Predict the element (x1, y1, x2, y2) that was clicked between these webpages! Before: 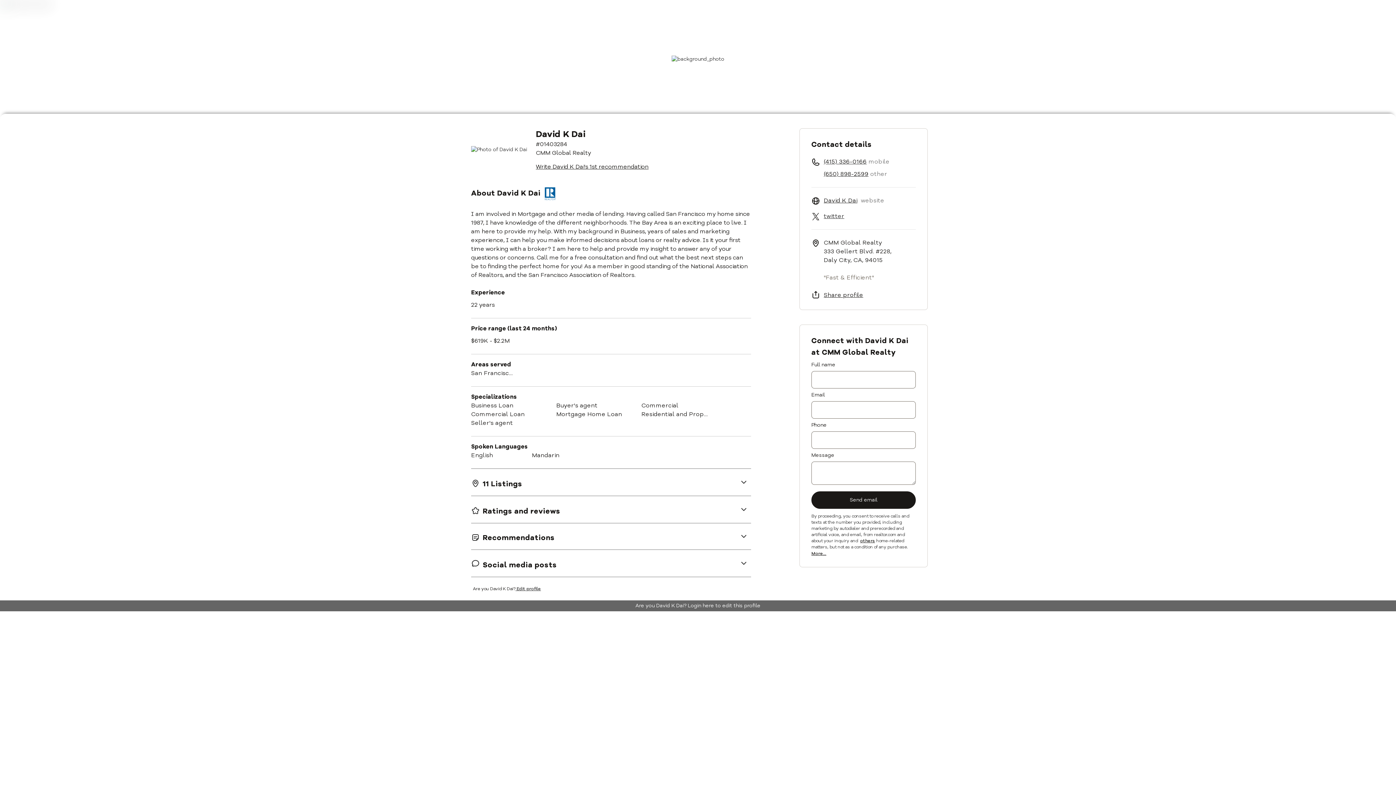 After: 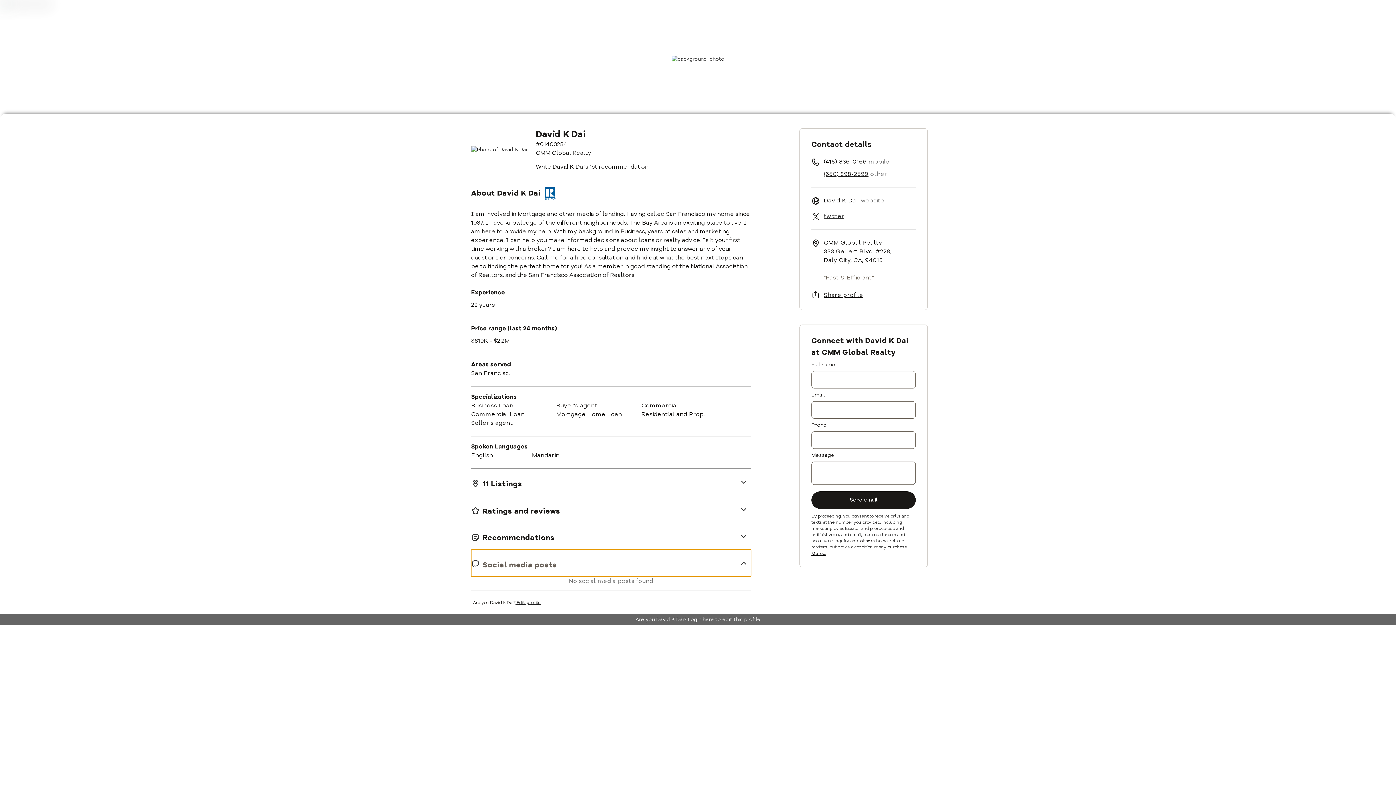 Action: label: Social media posts bbox: (471, 549, 751, 577)